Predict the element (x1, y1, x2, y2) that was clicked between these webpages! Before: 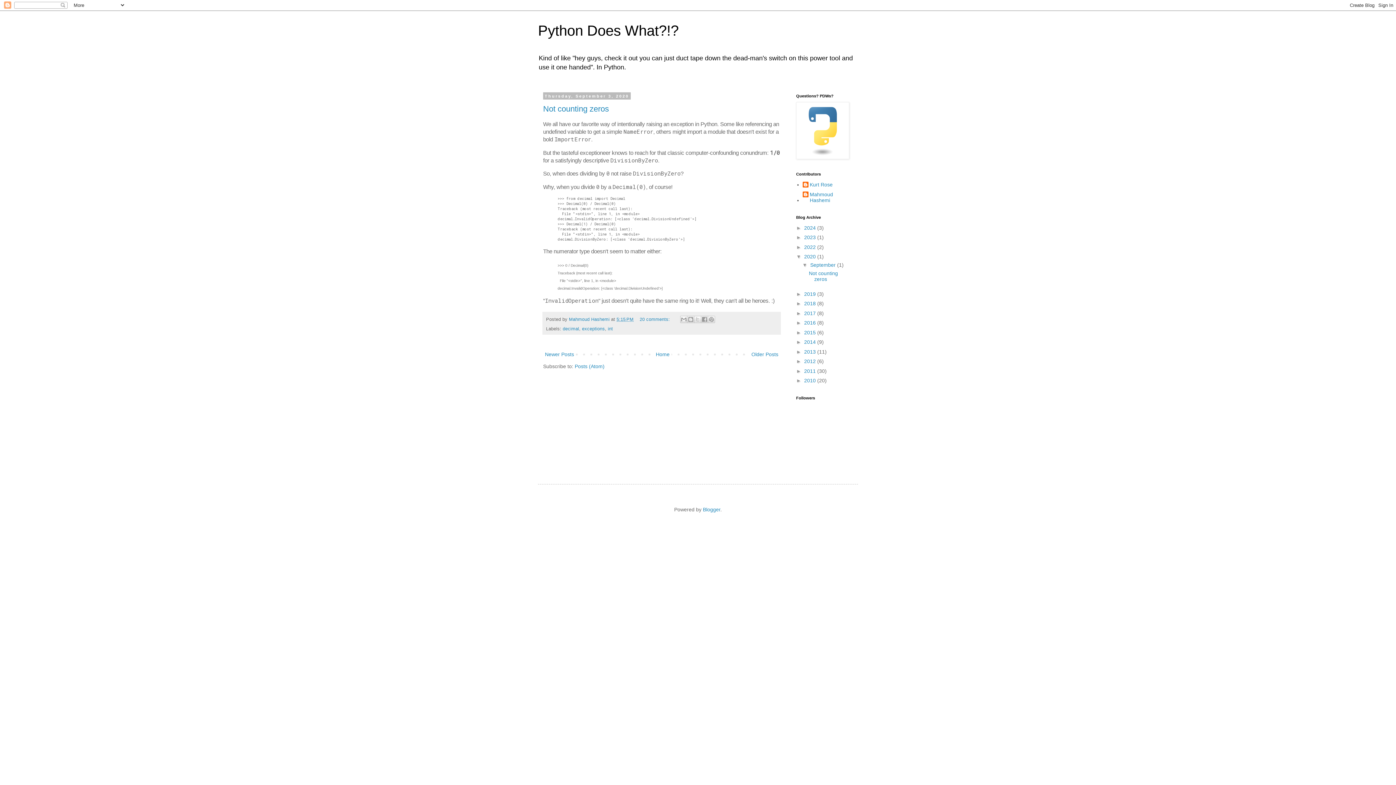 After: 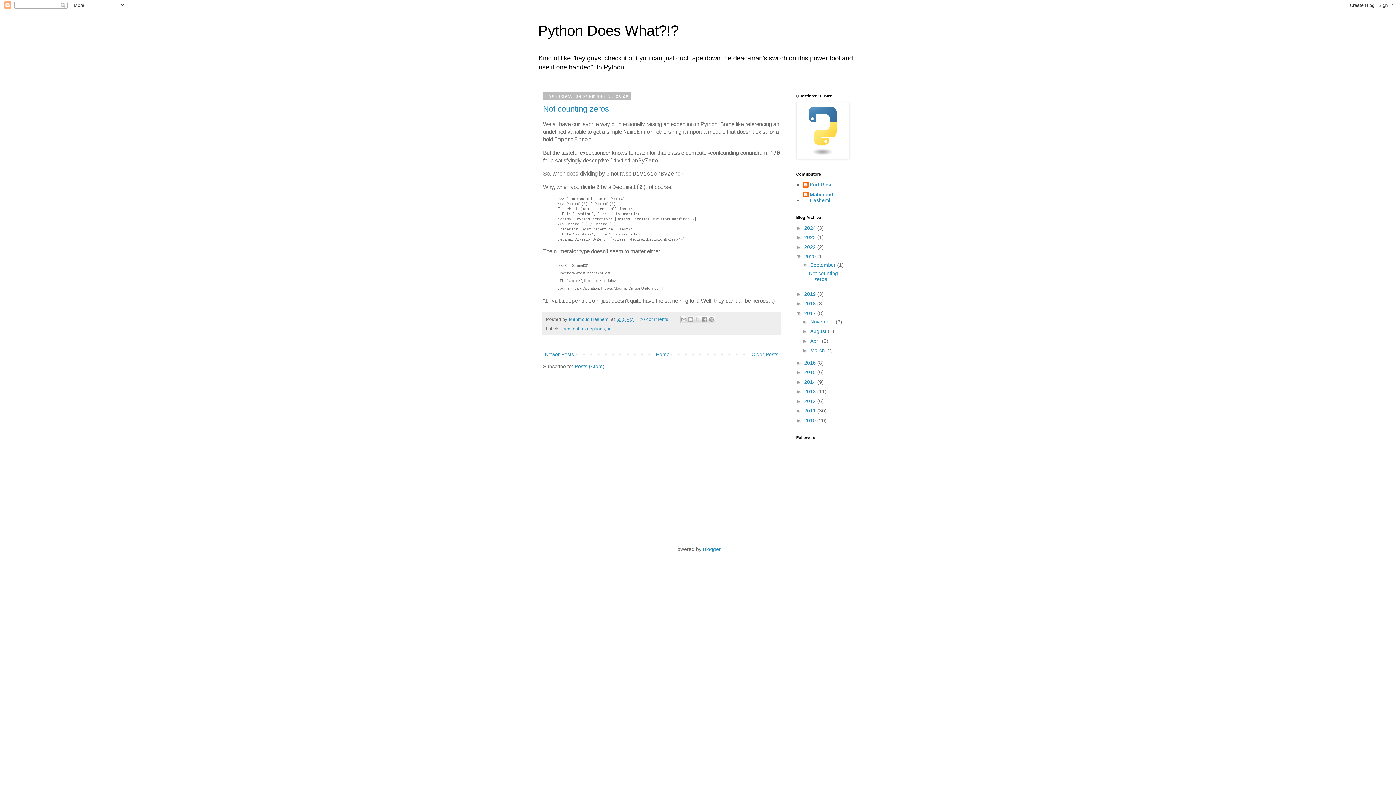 Action: bbox: (796, 310, 804, 316) label: ►  